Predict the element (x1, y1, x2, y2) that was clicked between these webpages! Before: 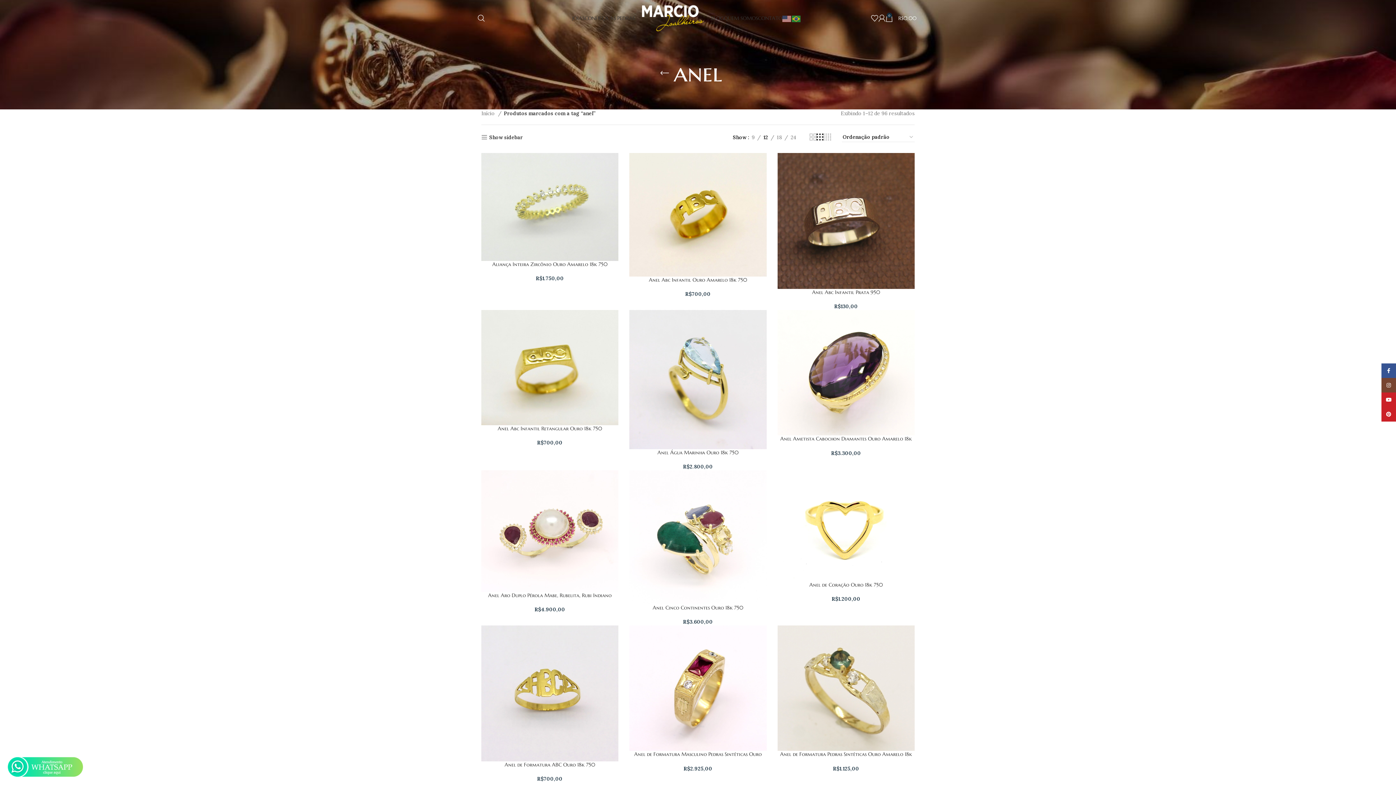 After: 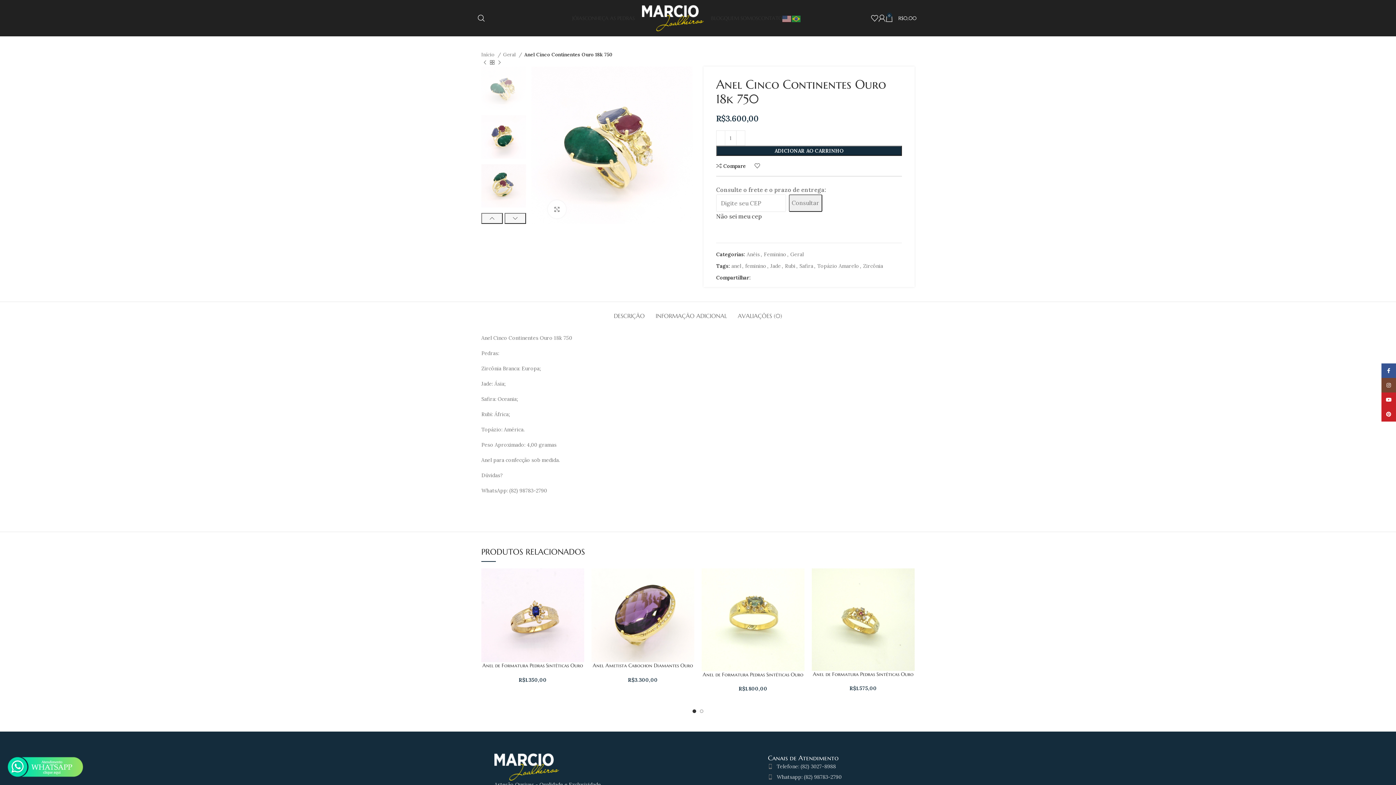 Action: bbox: (629, 470, 766, 604)